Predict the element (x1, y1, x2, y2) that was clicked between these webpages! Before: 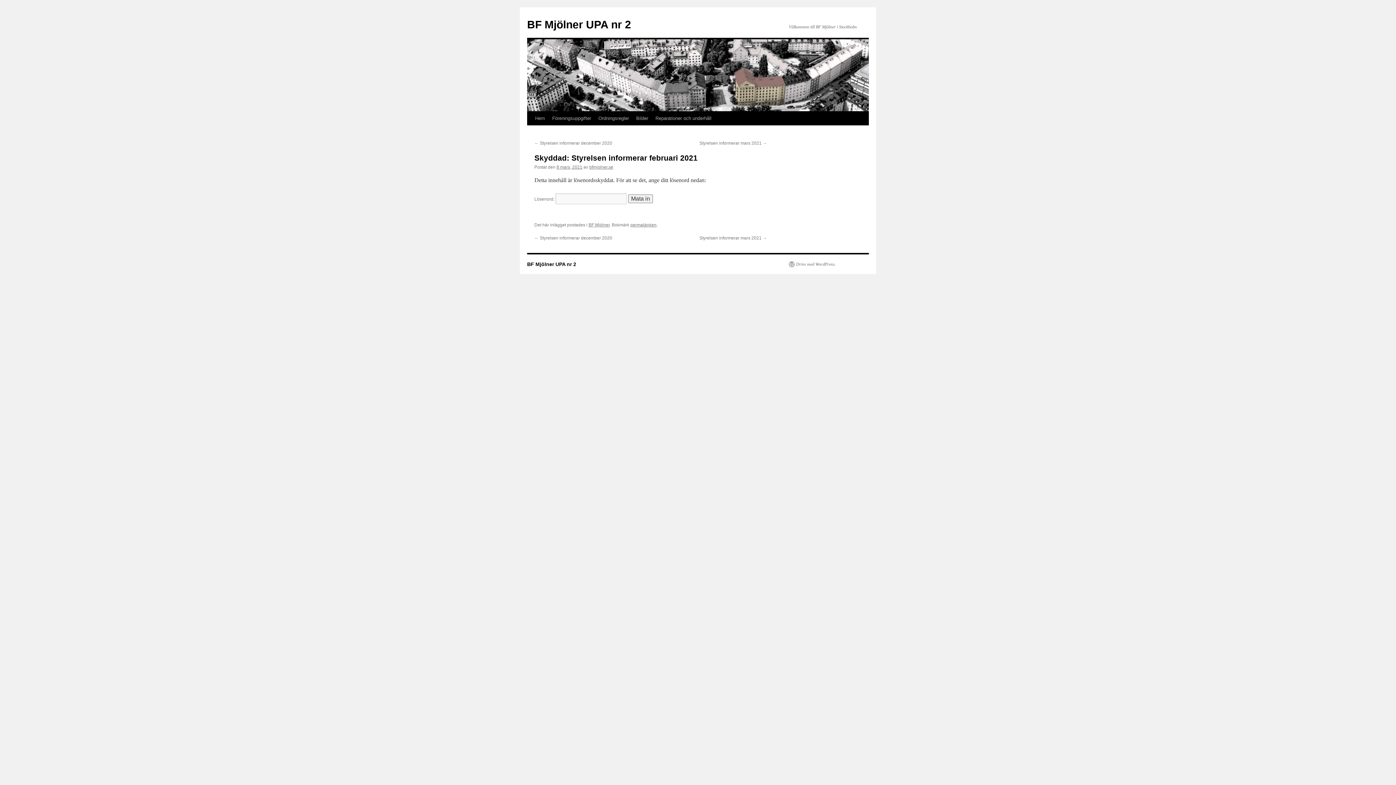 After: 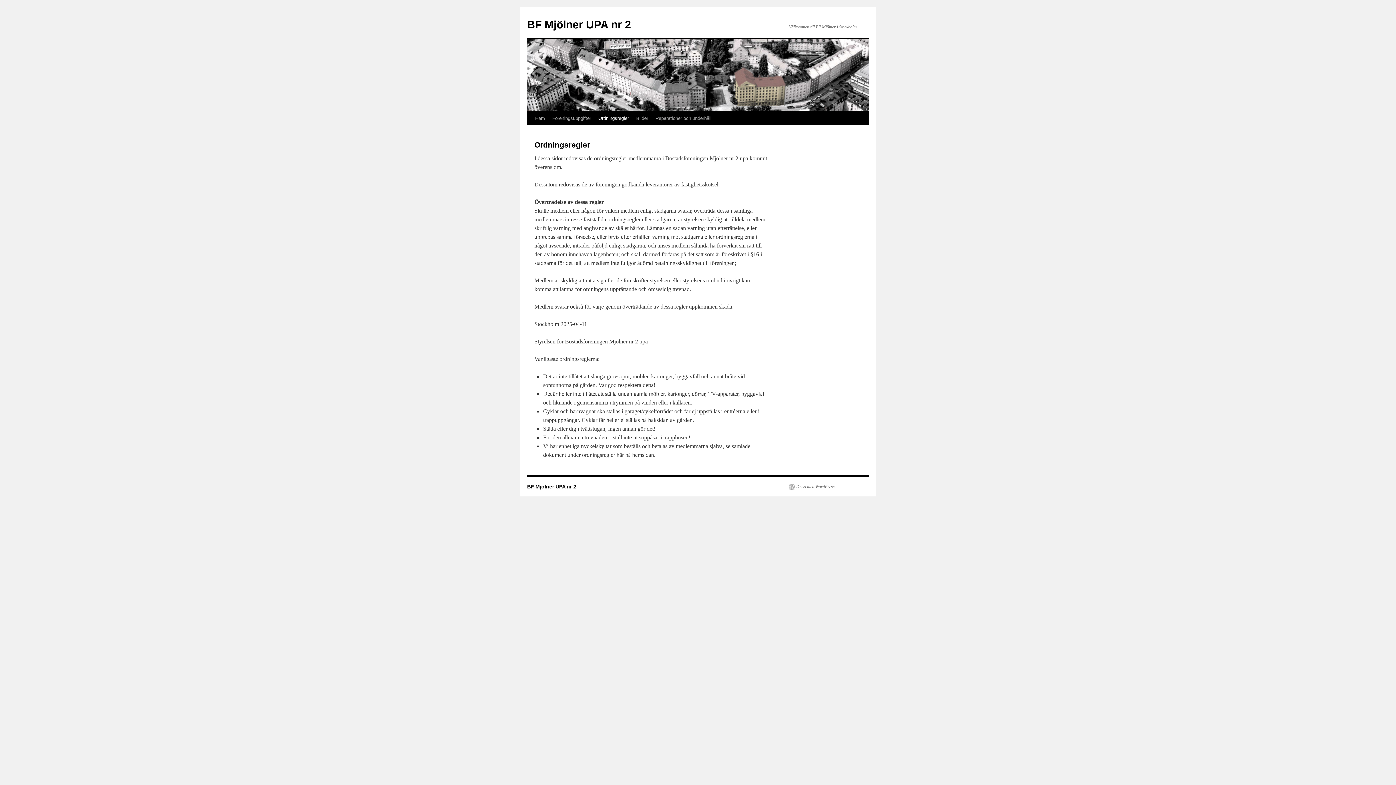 Action: label: Ordningsregler bbox: (594, 111, 632, 125)